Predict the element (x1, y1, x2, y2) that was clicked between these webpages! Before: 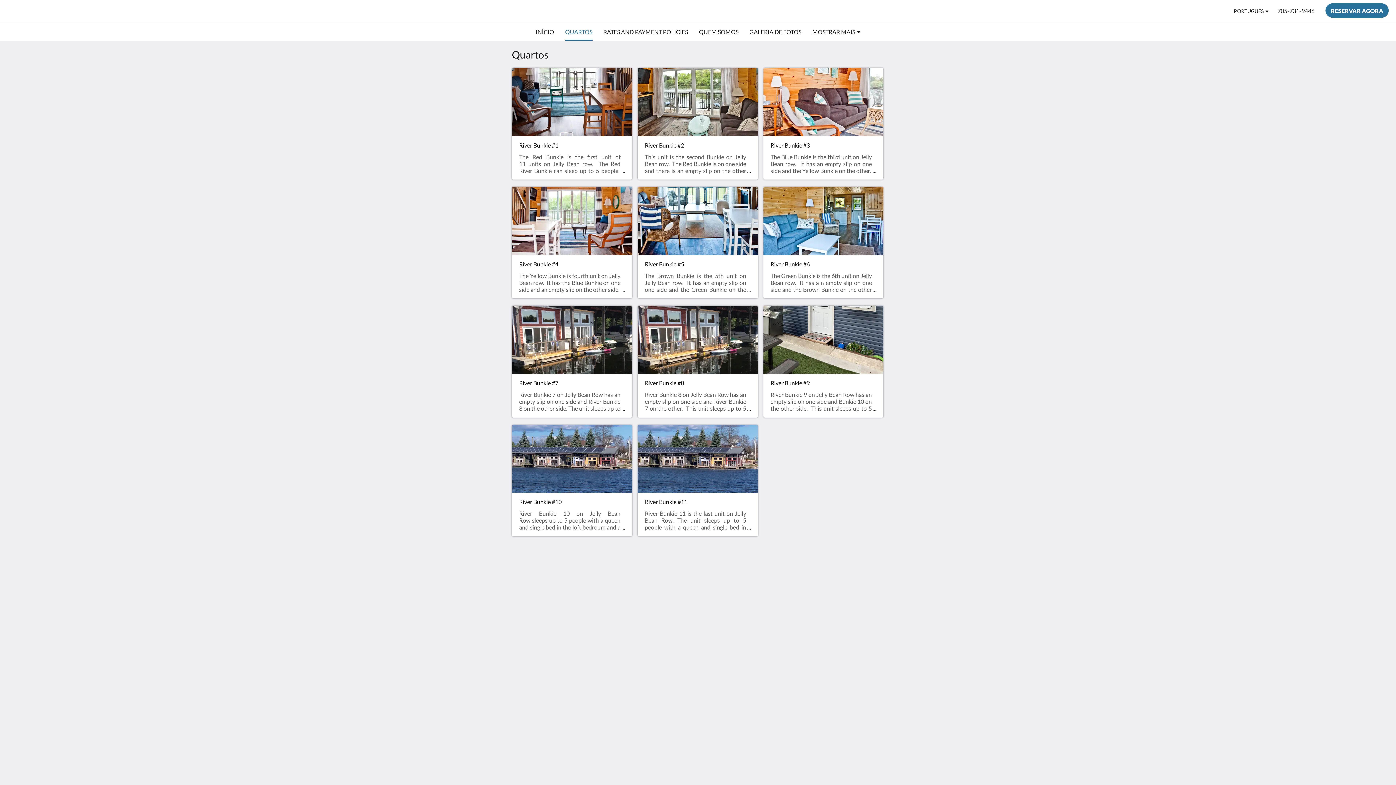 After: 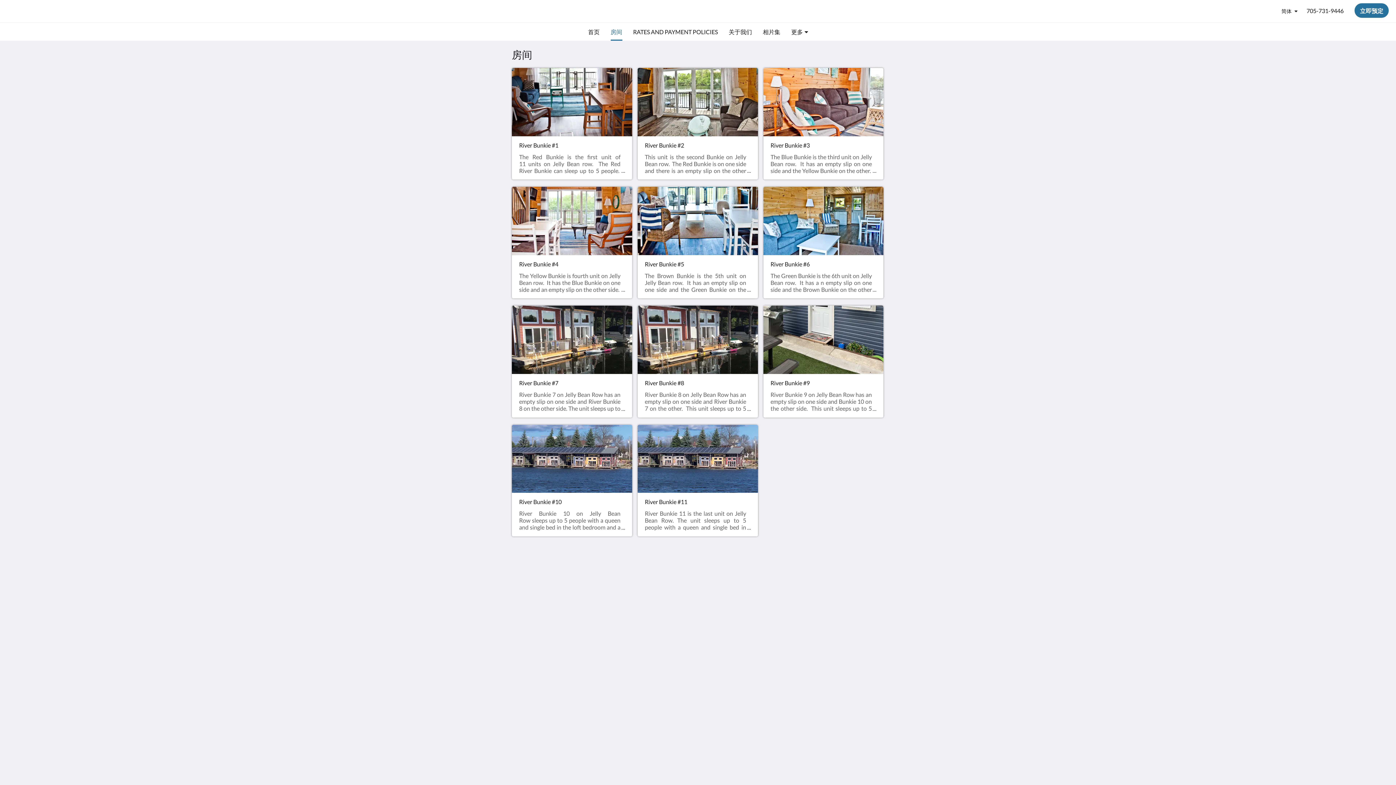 Action: bbox: (655, 633, 678, 643) label: Chinese (Simplified)